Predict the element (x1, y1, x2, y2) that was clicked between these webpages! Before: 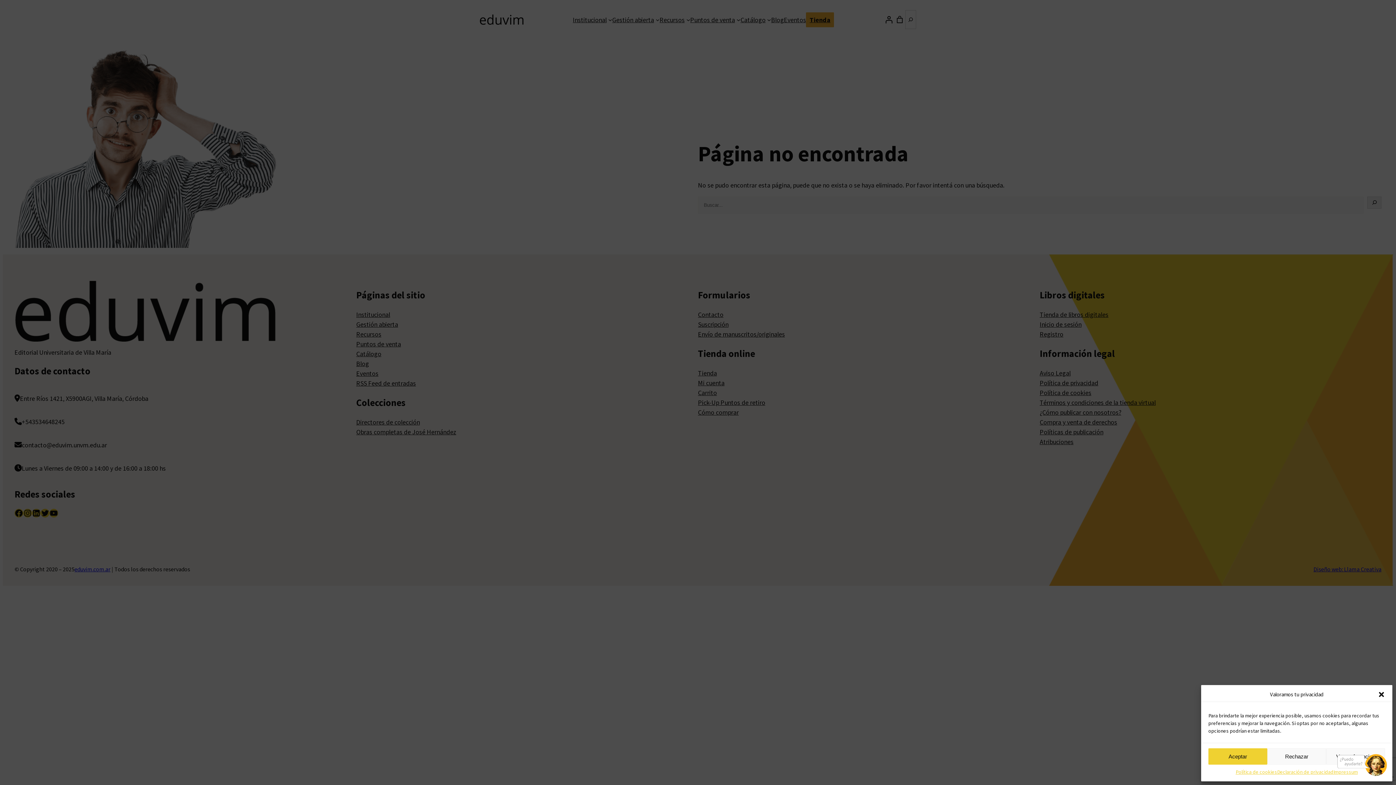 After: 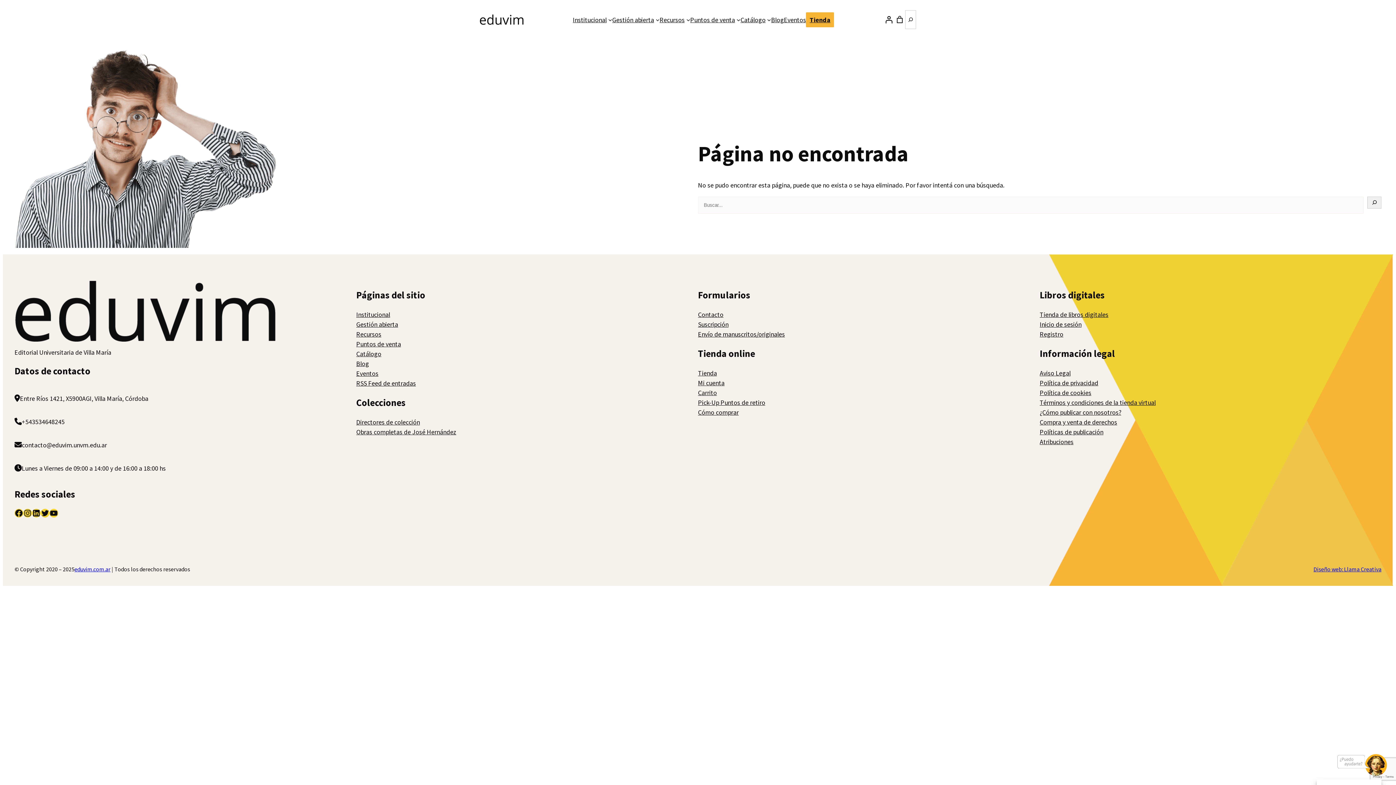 Action: bbox: (1208, 748, 1267, 765) label: Aceptar